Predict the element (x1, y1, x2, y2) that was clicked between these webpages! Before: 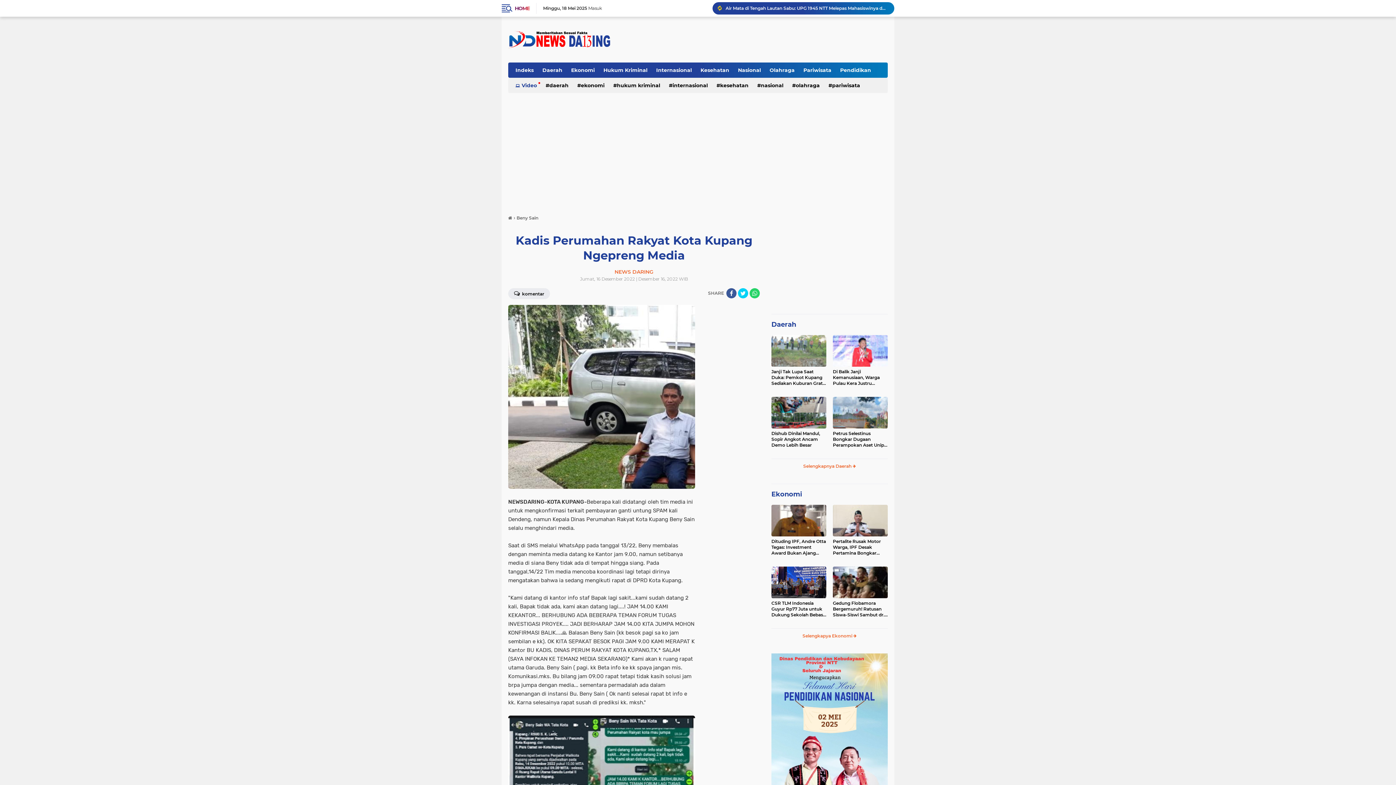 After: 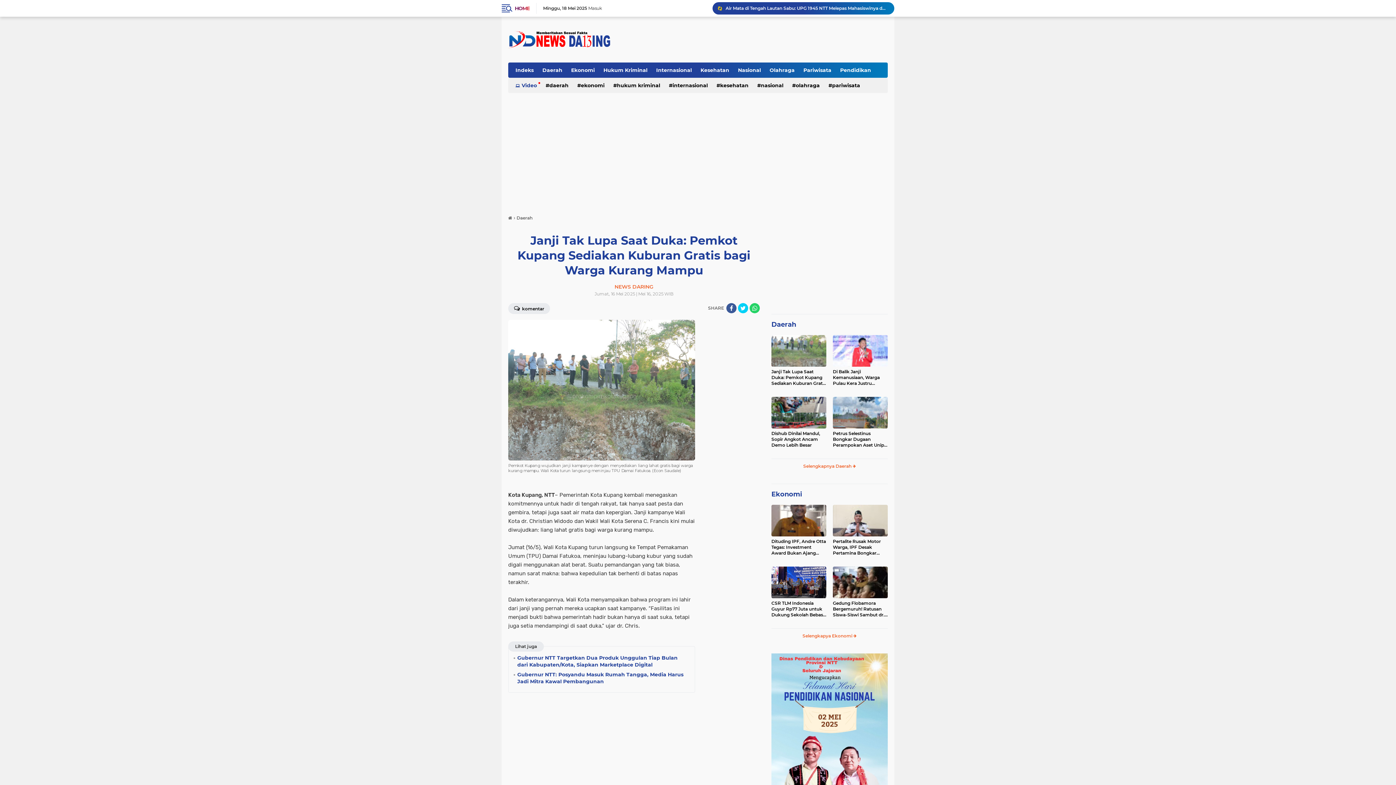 Action: bbox: (771, 335, 826, 366)